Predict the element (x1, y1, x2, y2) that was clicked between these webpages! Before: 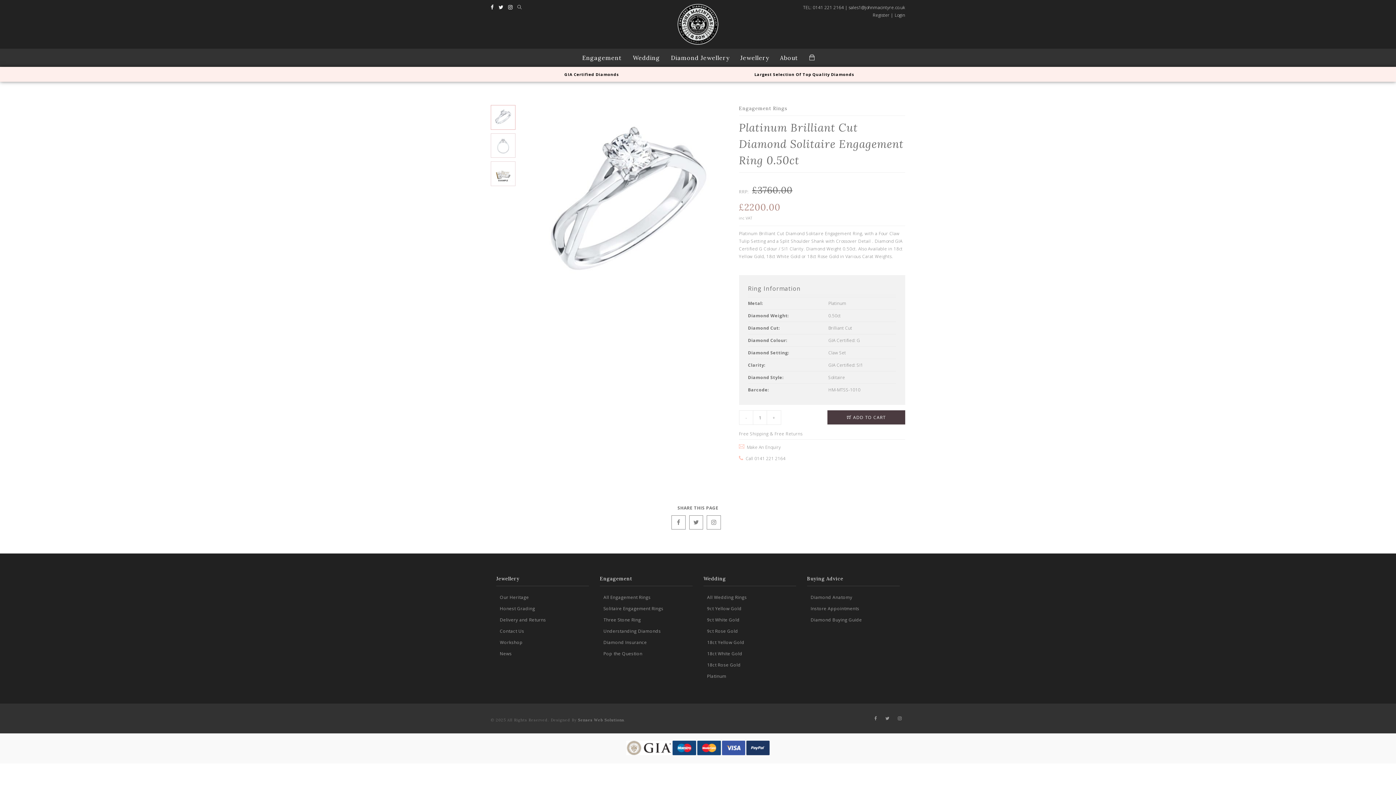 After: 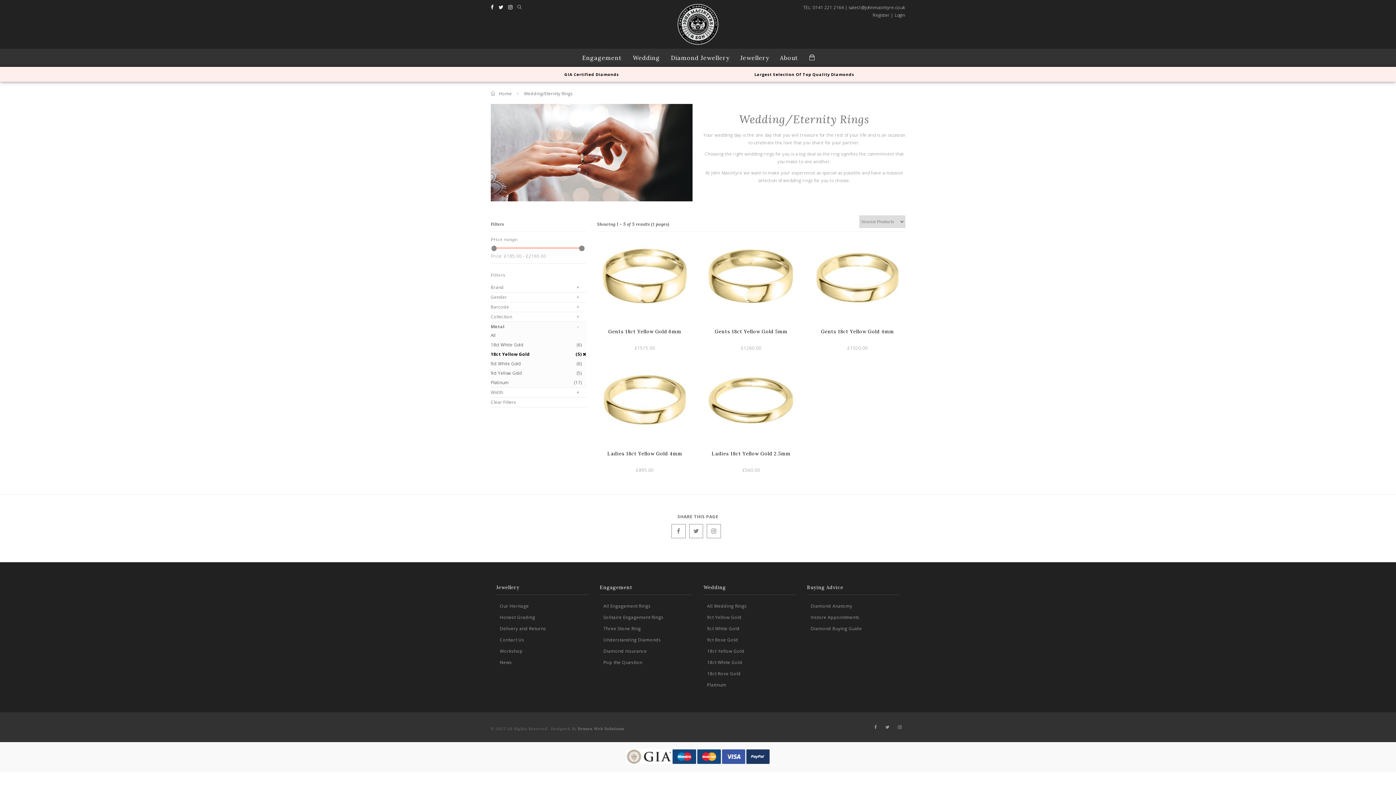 Action: bbox: (707, 639, 744, 645) label: 18ct Yellow Gold